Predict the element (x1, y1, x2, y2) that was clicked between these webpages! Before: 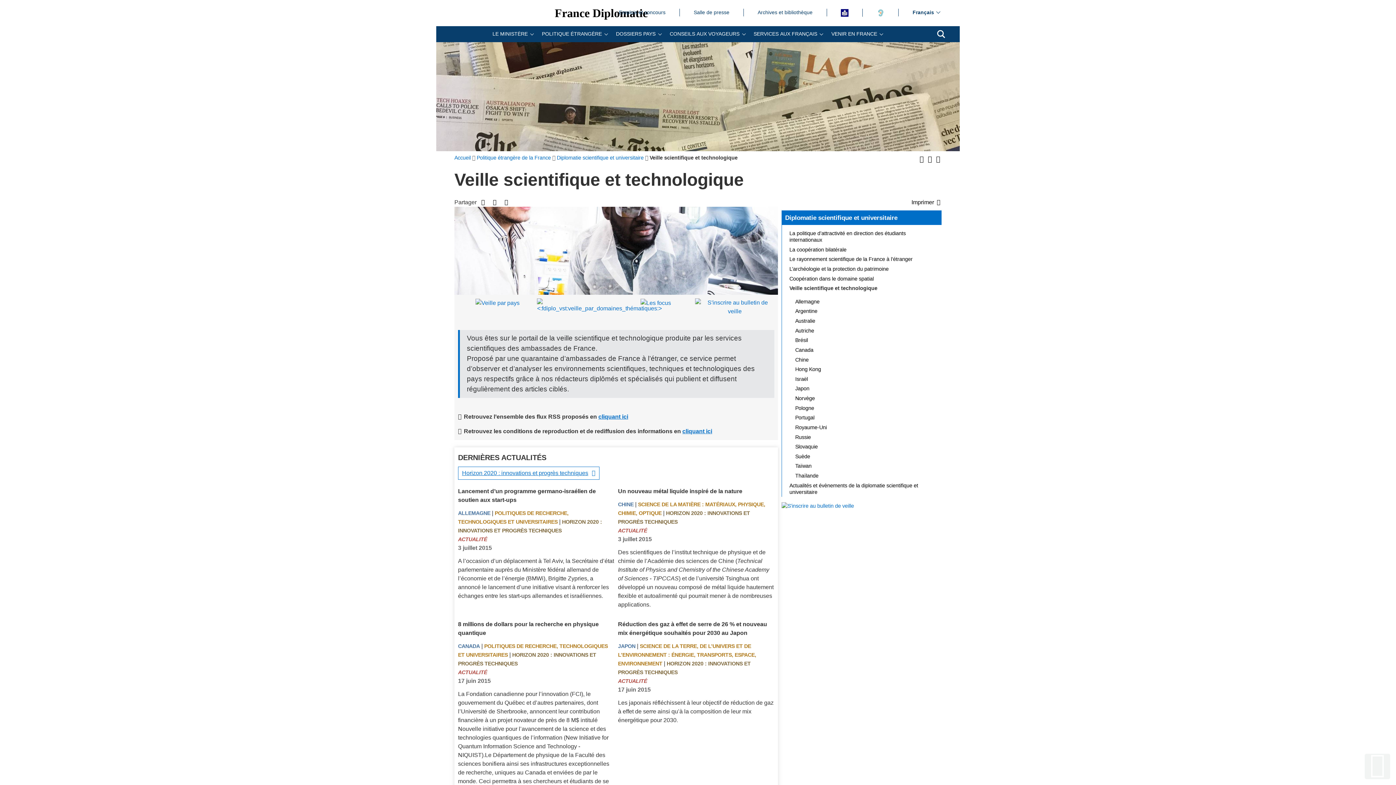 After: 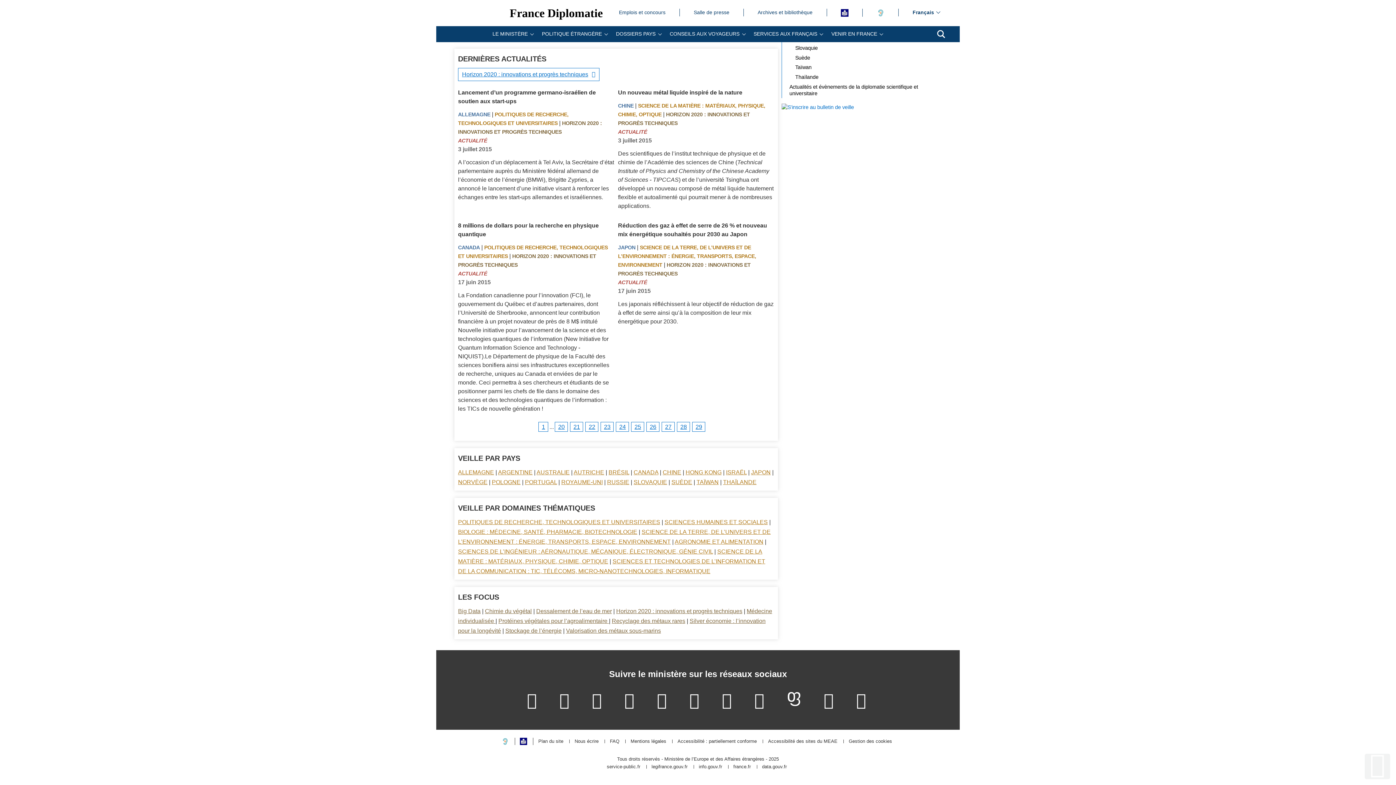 Action: bbox: (537, 298, 616, 316)